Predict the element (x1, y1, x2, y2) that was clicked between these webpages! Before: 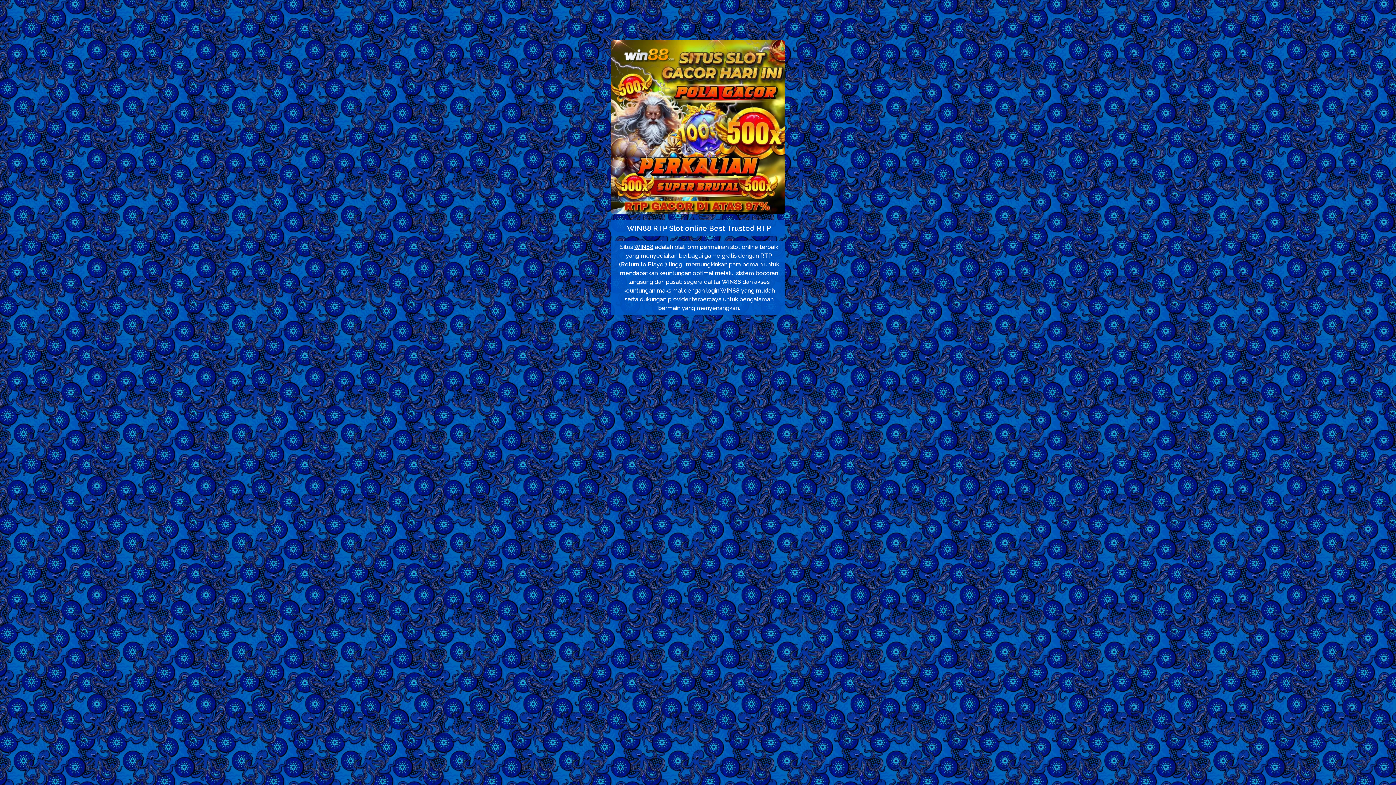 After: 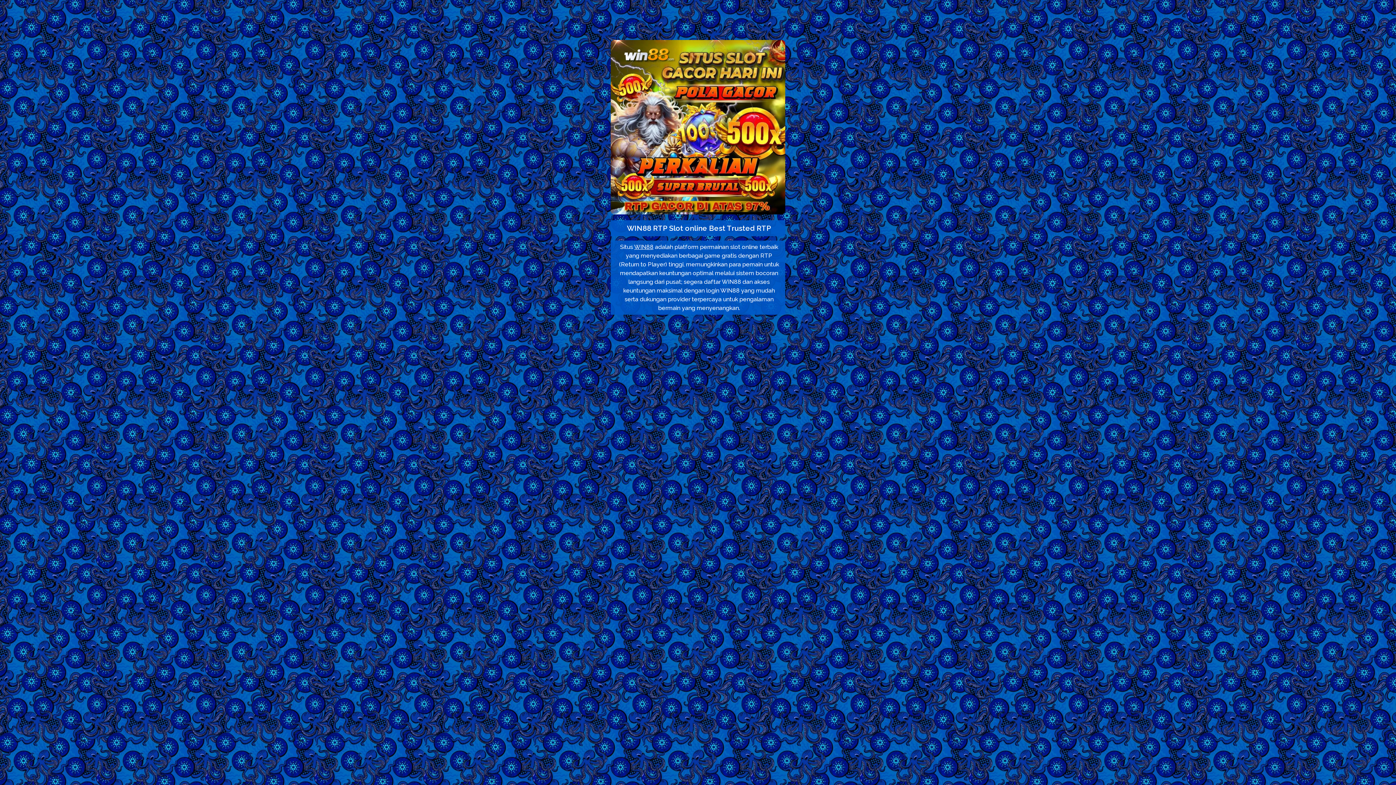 Action: label: WIN88 bbox: (634, 243, 653, 250)